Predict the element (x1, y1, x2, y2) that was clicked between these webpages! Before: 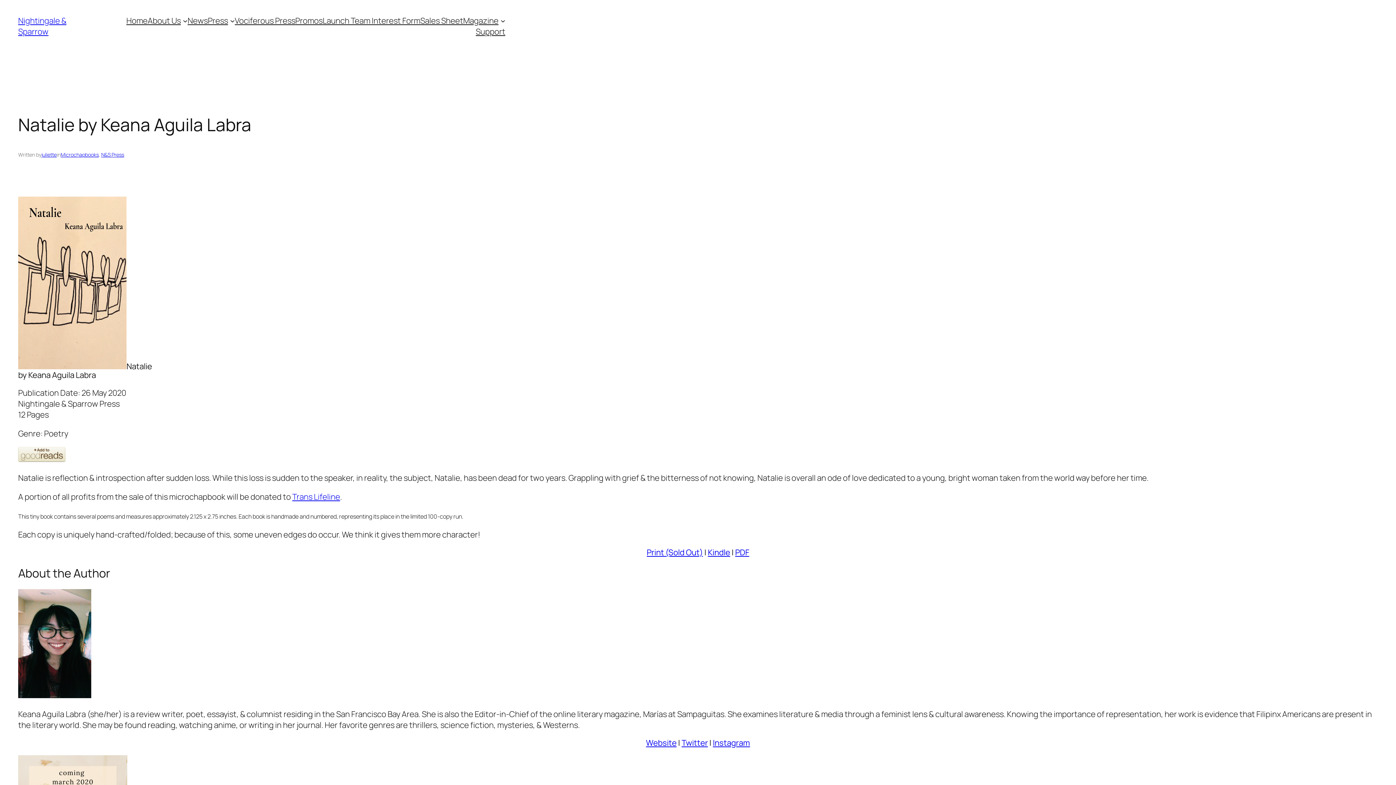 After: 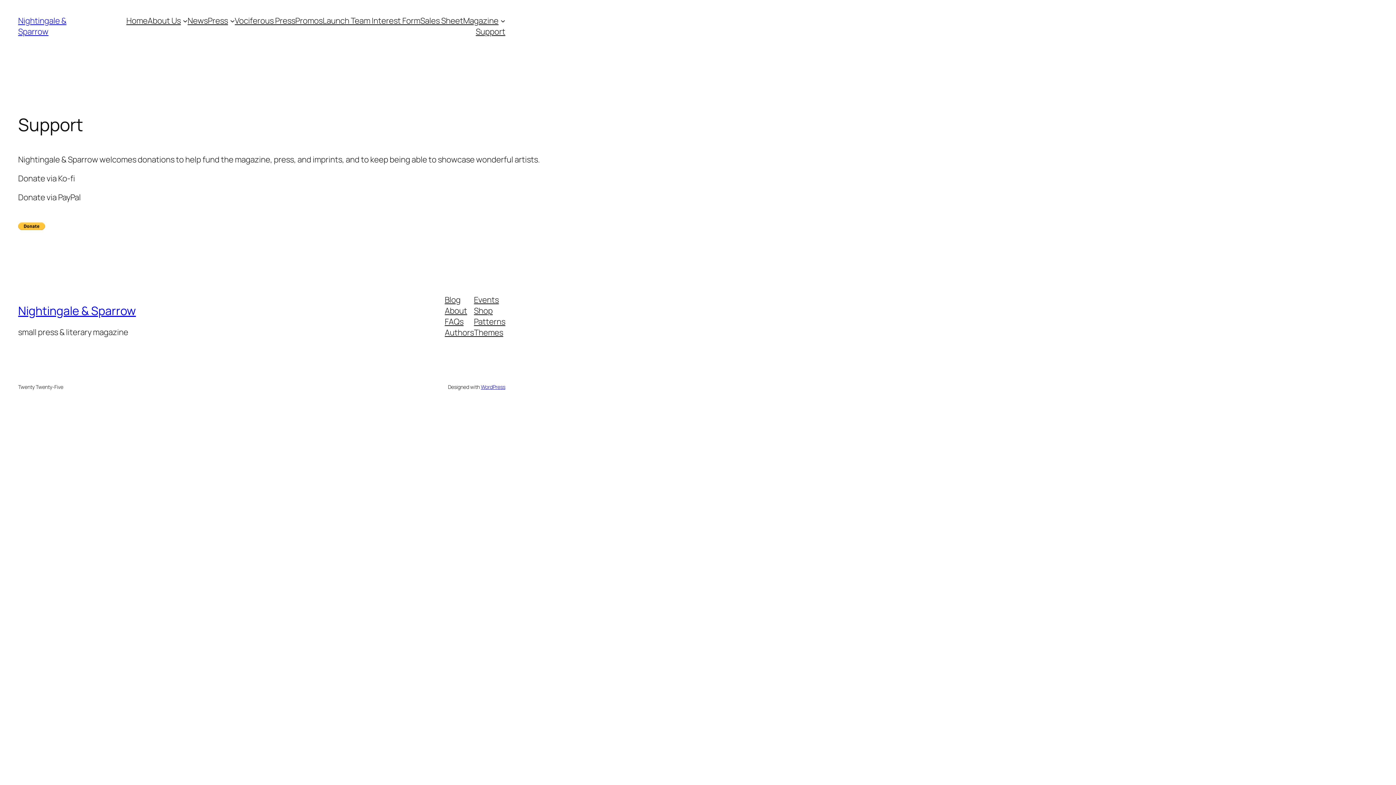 Action: bbox: (475, 26, 505, 37) label: Support